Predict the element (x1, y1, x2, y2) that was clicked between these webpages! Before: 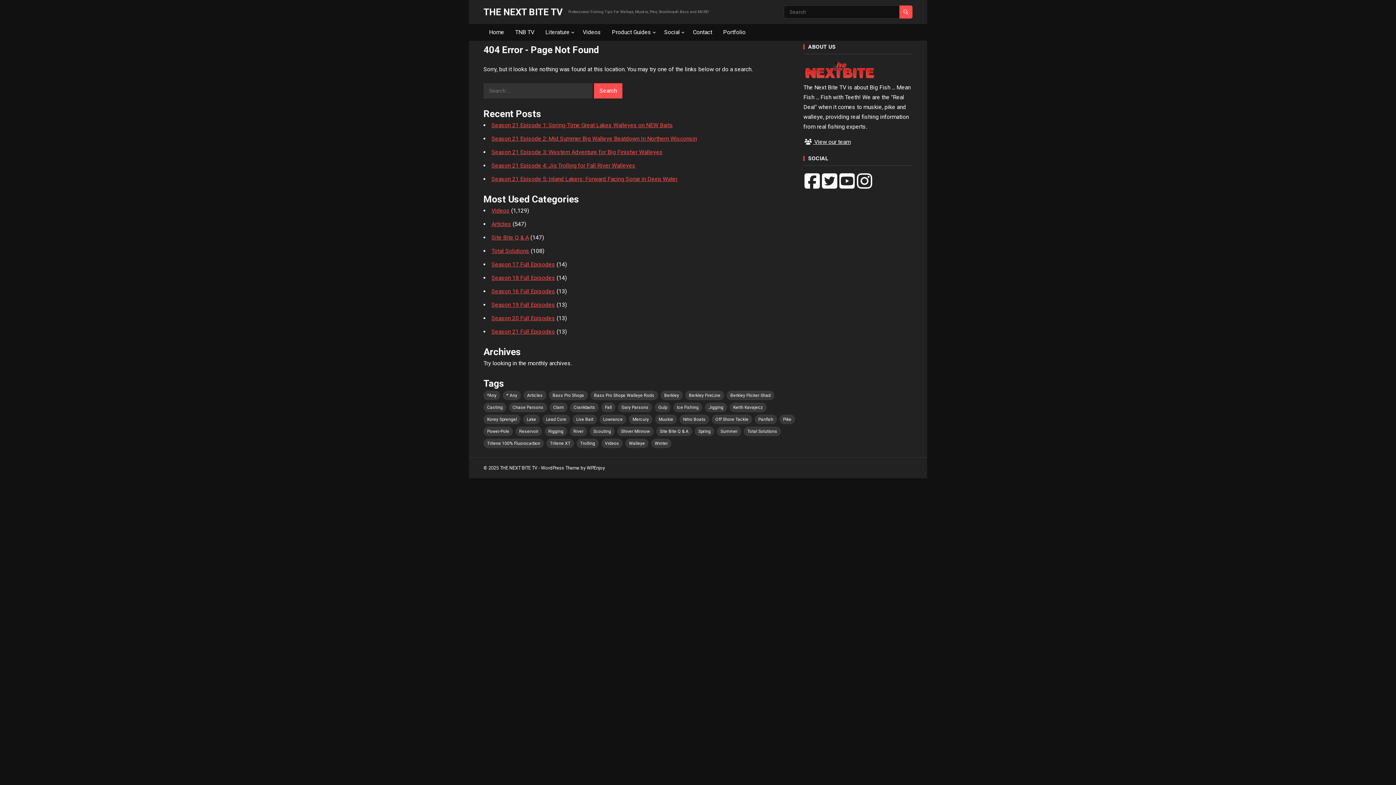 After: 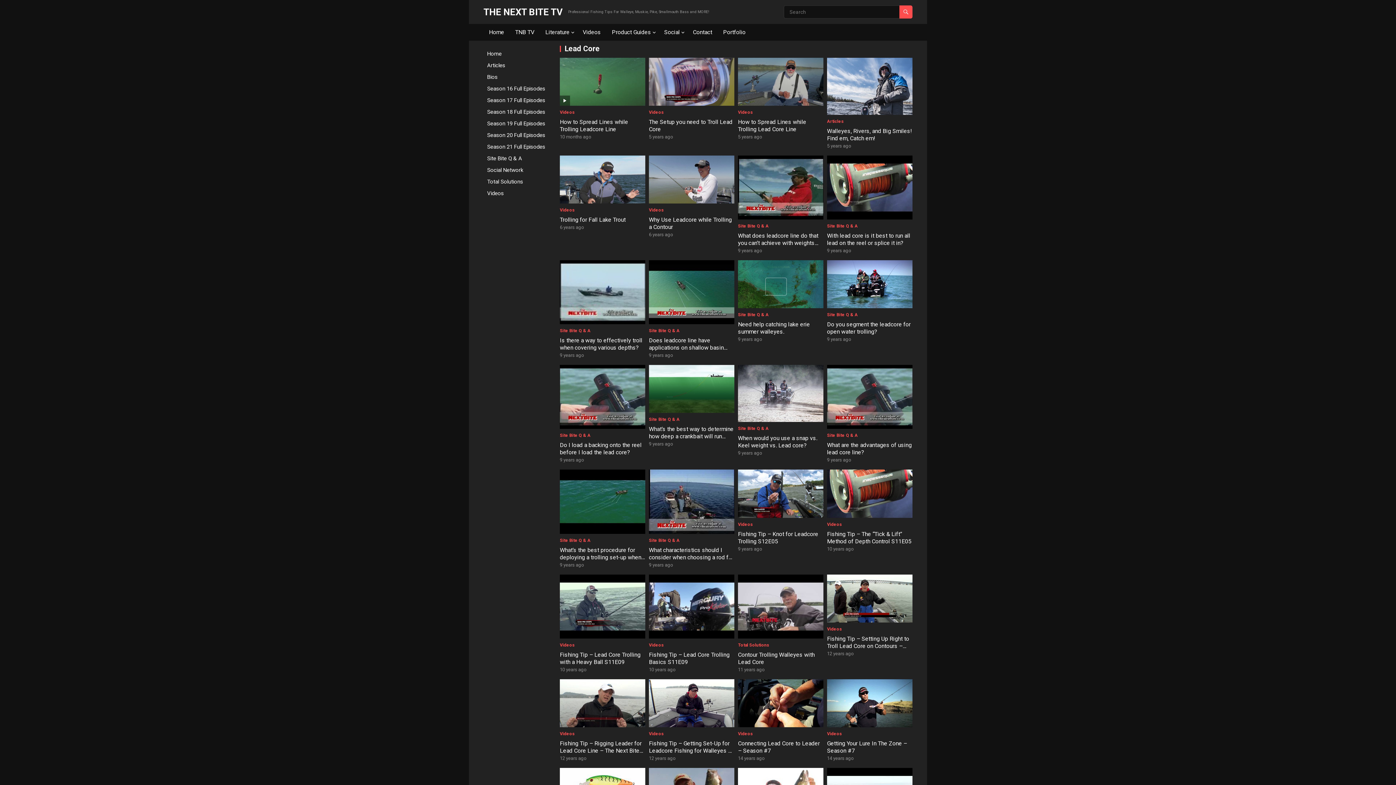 Action: bbox: (542, 414, 570, 424) label: Lead Core (43 items)